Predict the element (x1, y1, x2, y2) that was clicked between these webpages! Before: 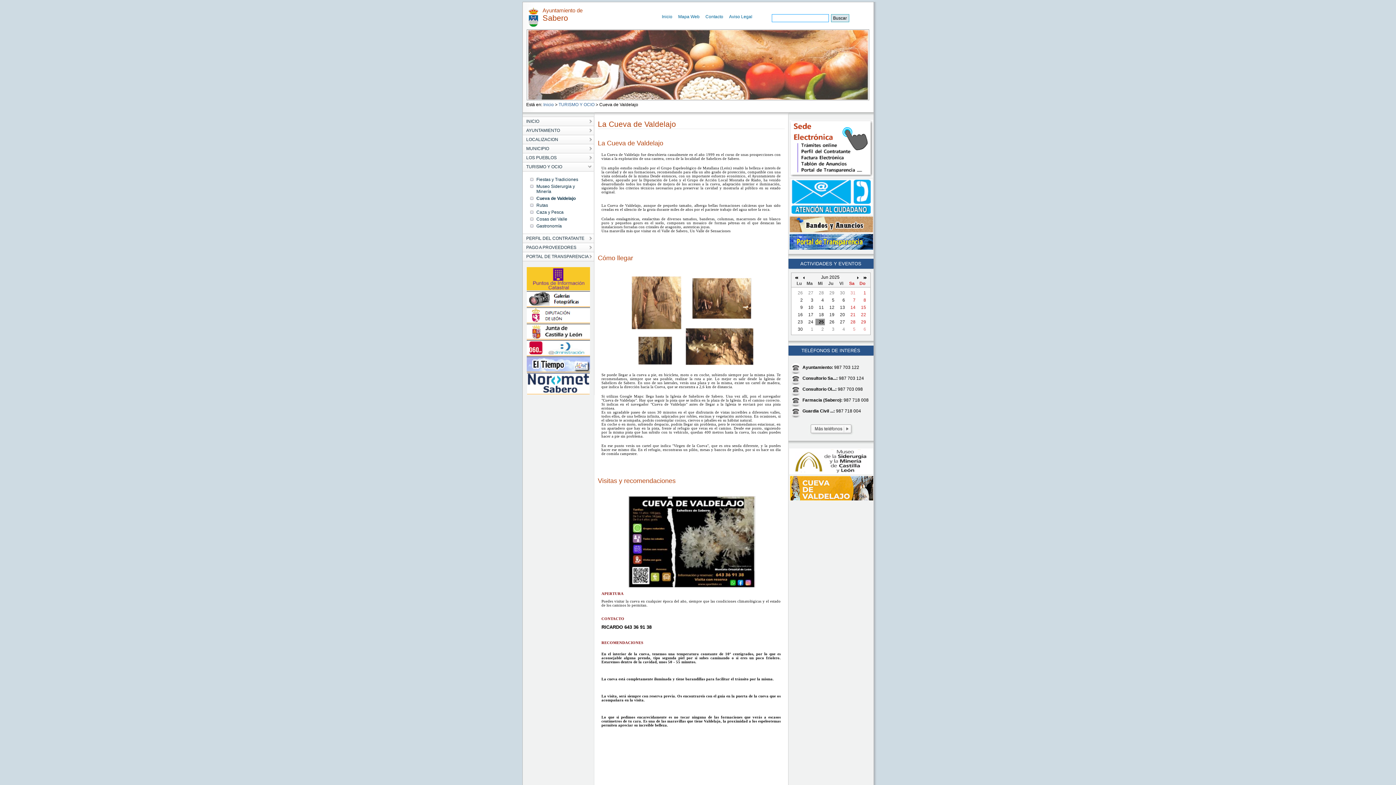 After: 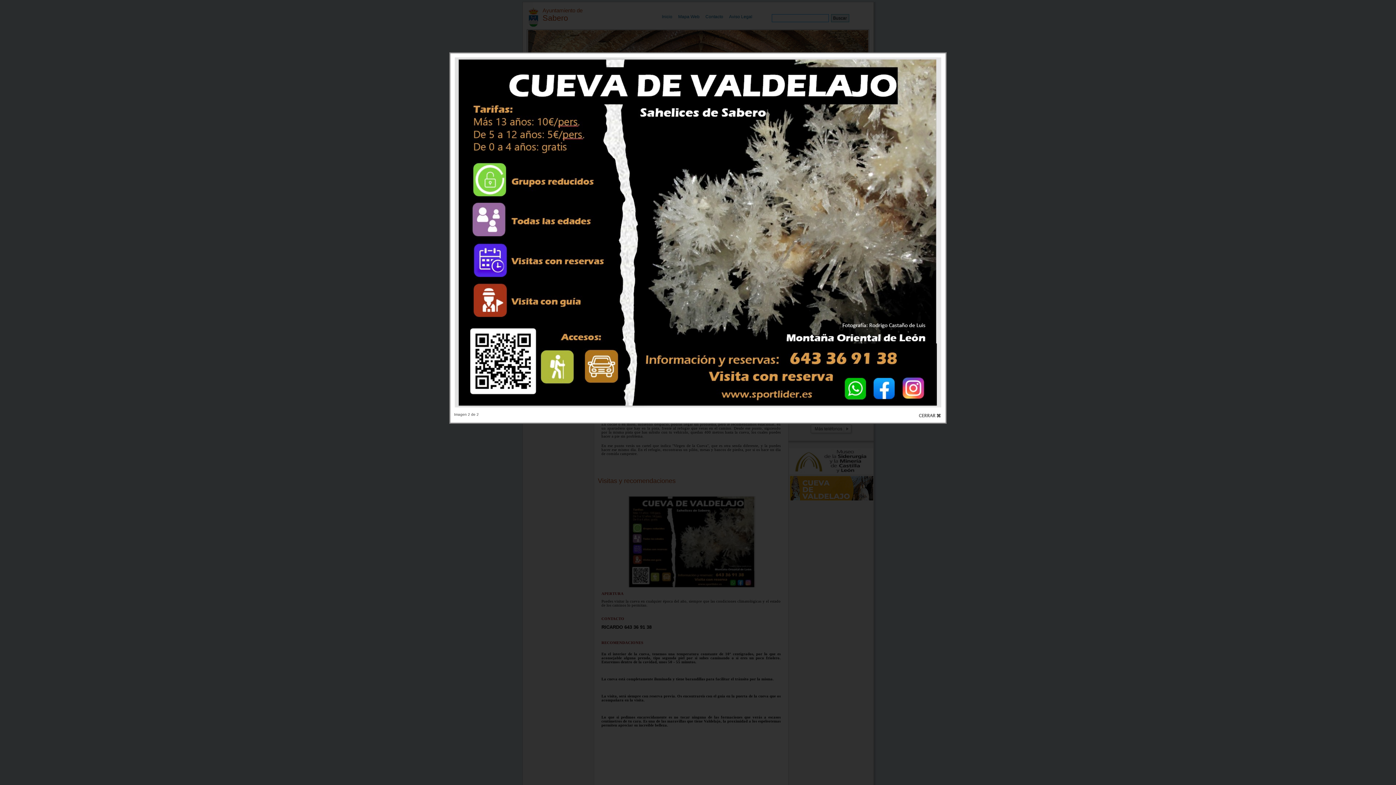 Action: bbox: (624, 583, 759, 589)